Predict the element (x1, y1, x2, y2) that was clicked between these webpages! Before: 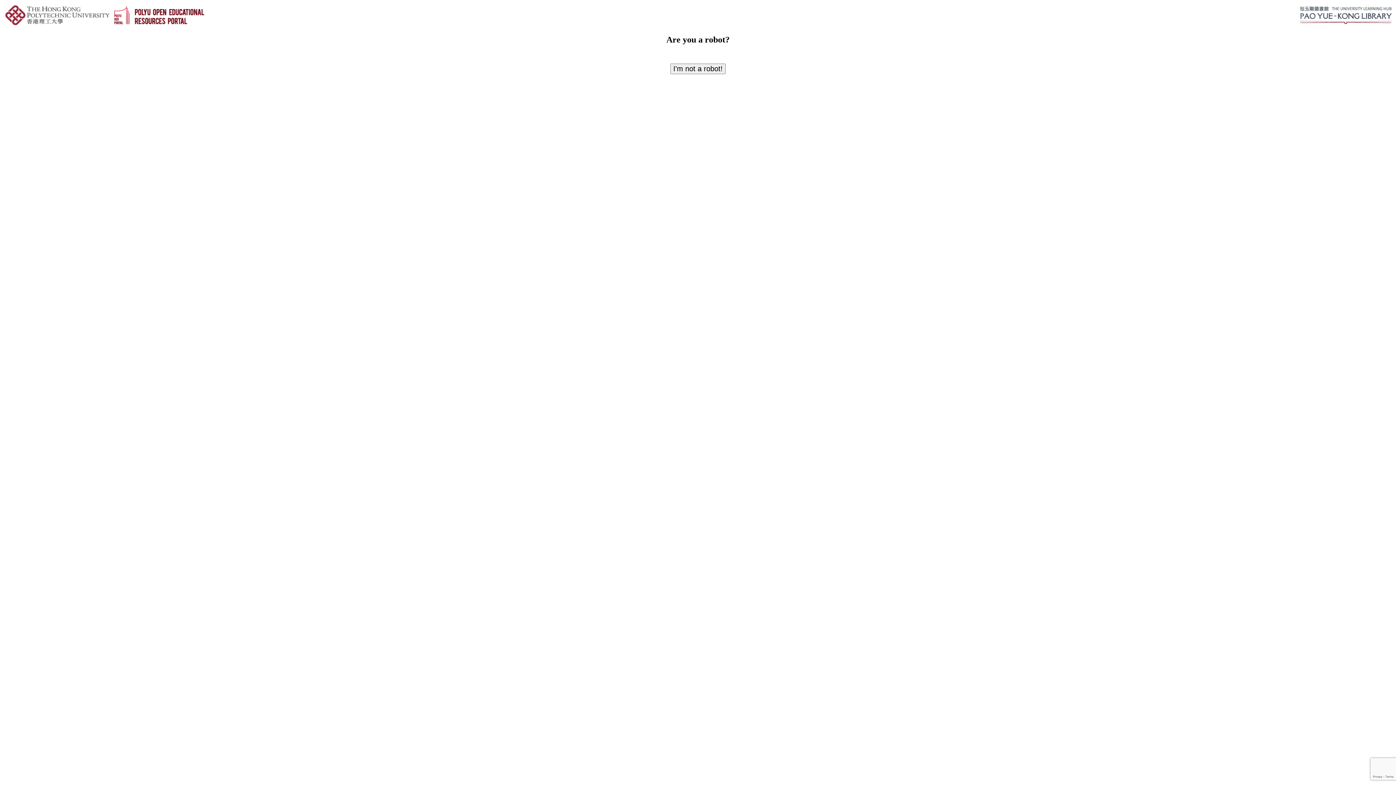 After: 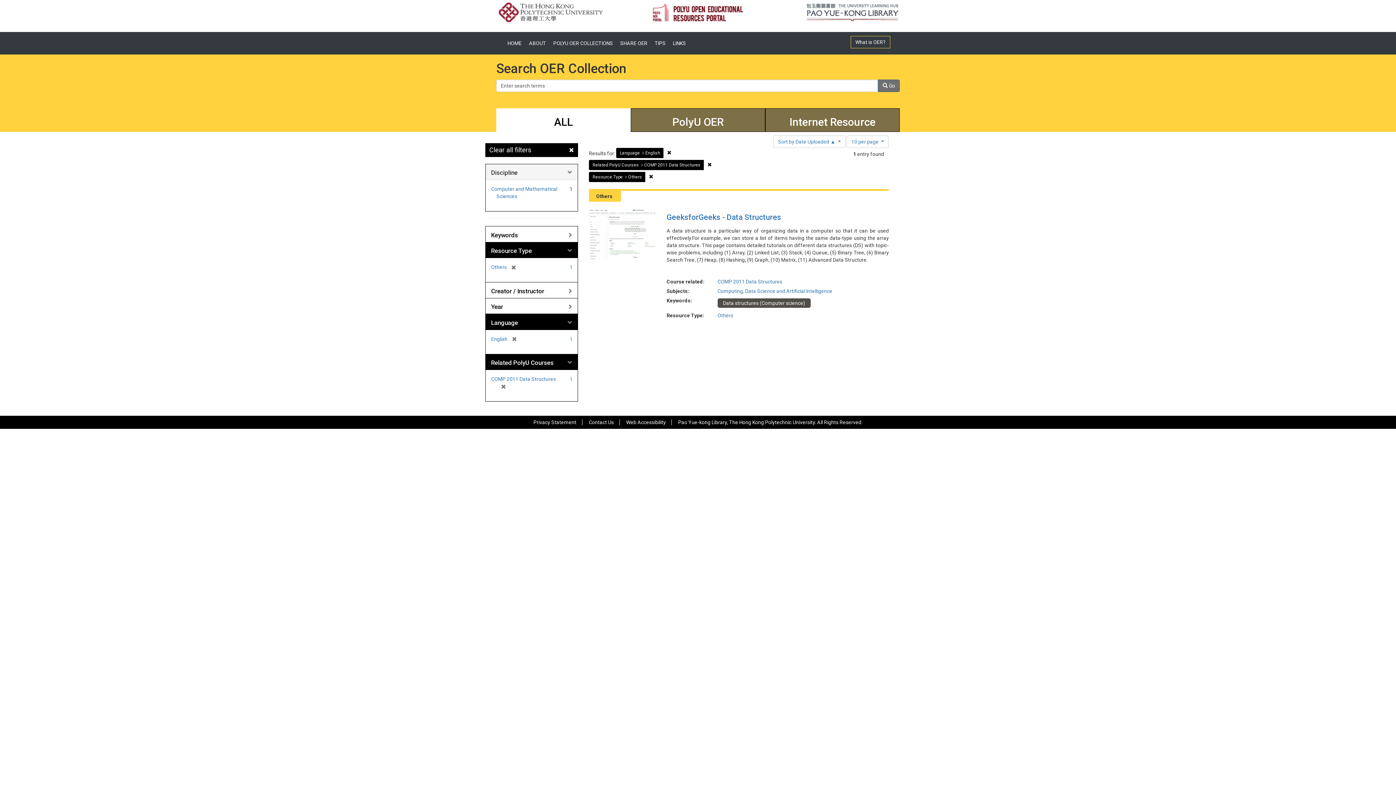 Action: bbox: (670, 63, 725, 74) label: I'm not a robot!